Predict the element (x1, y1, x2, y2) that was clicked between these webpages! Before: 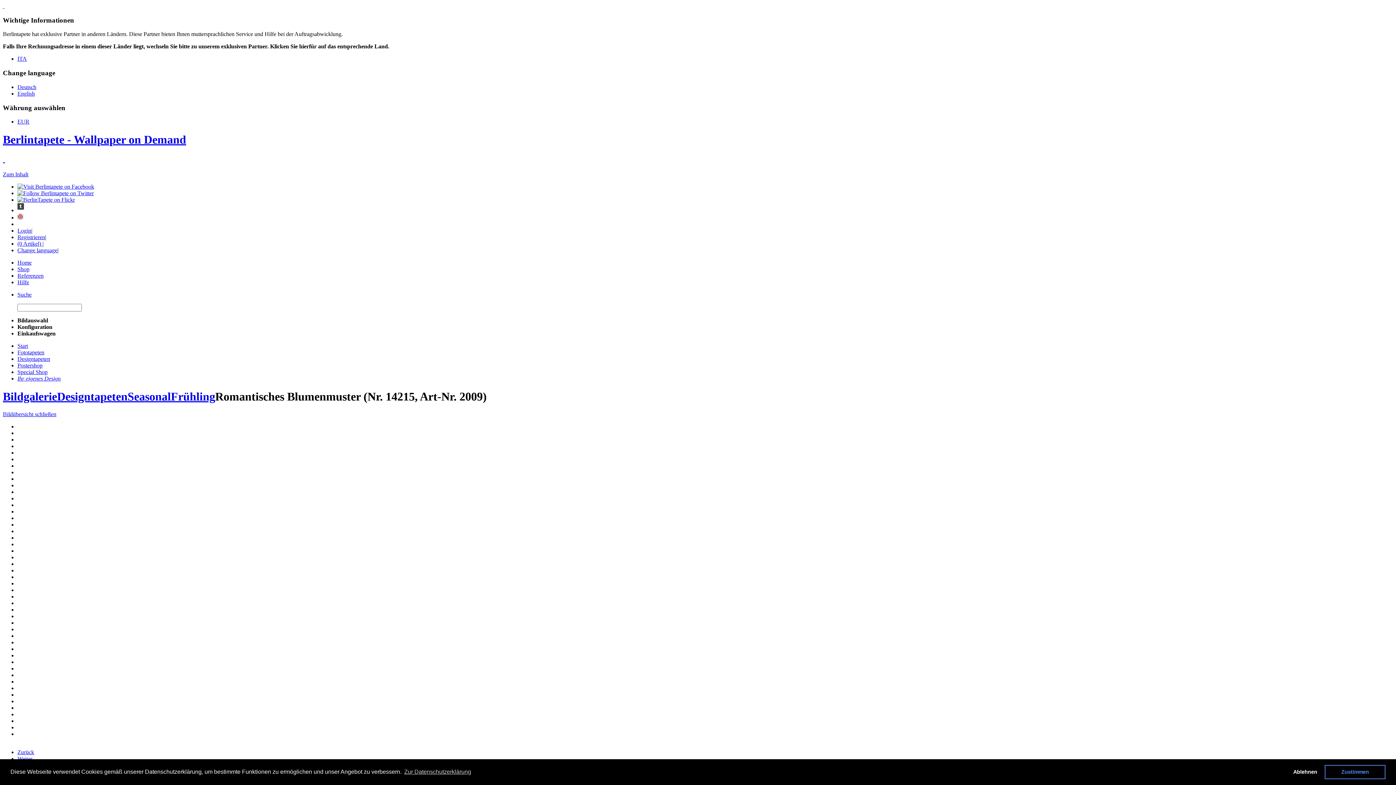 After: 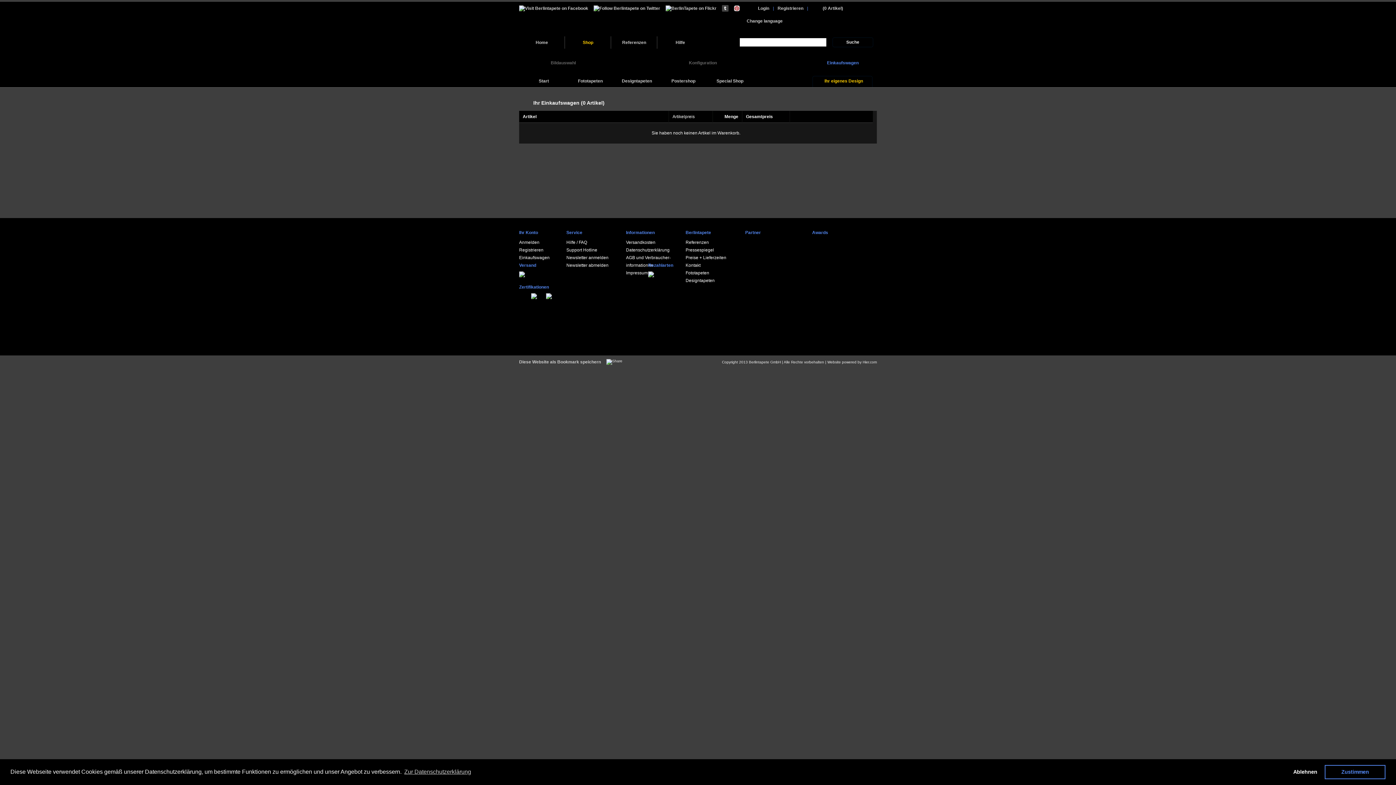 Action: bbox: (17, 240, 42, 246) label: (0 Artikel) 